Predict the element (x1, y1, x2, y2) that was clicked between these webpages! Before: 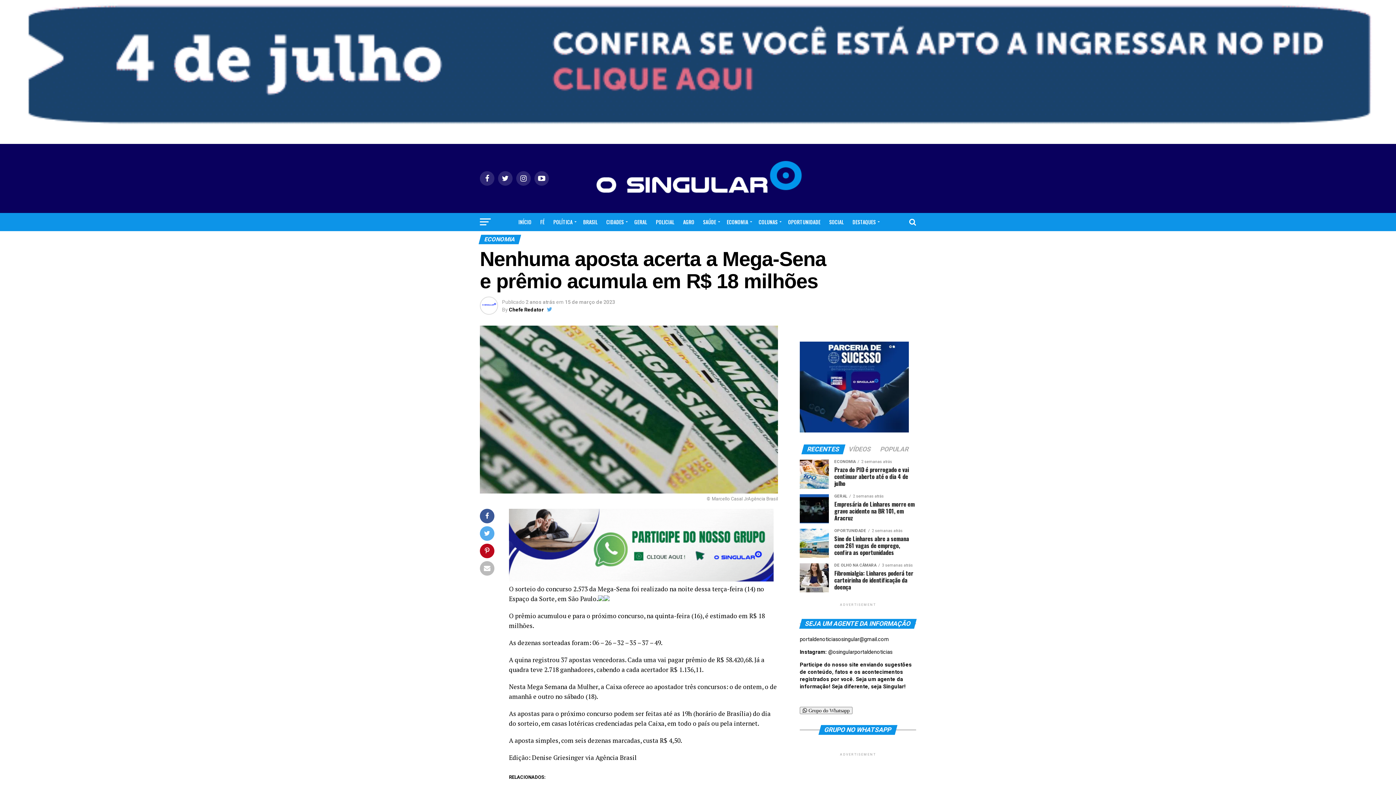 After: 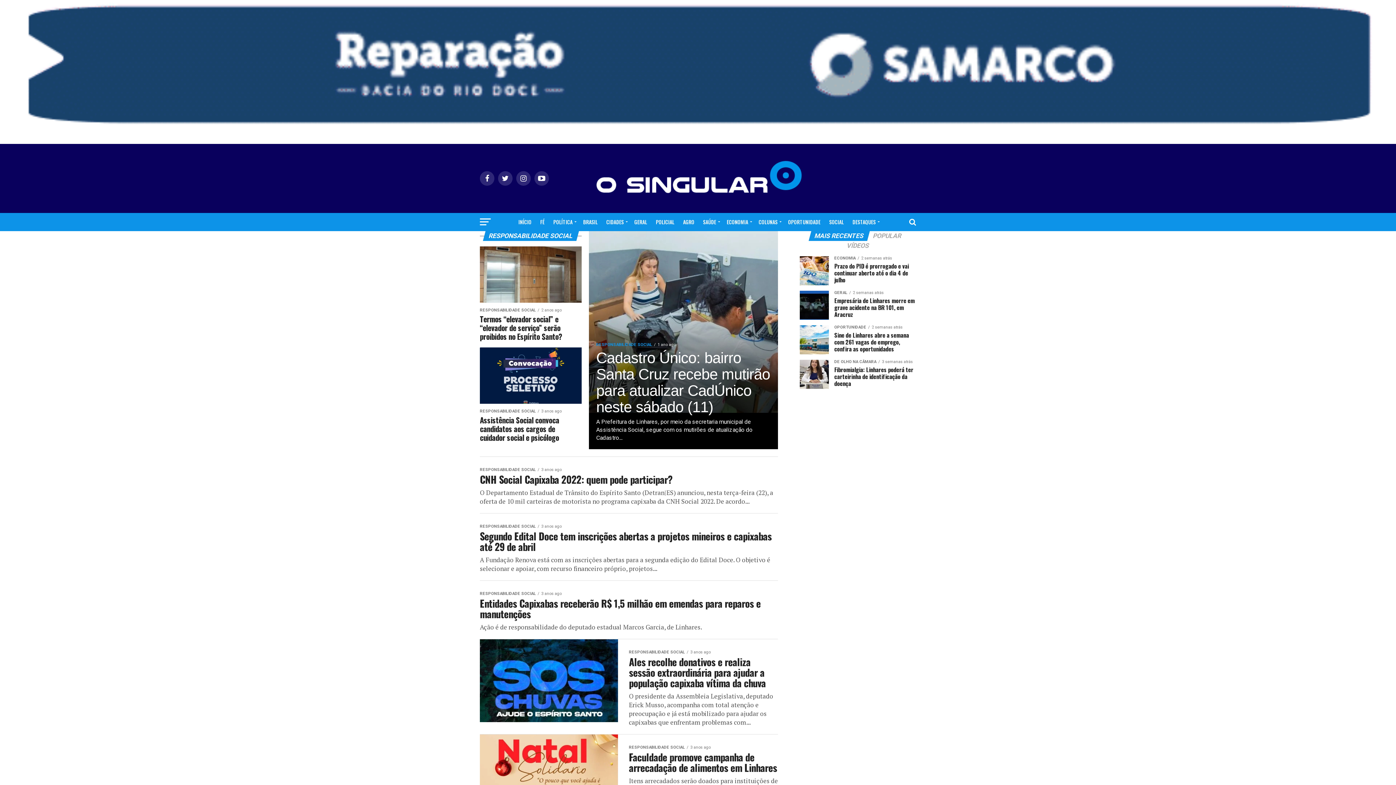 Action: label: SOCIAL bbox: (825, 213, 848, 231)